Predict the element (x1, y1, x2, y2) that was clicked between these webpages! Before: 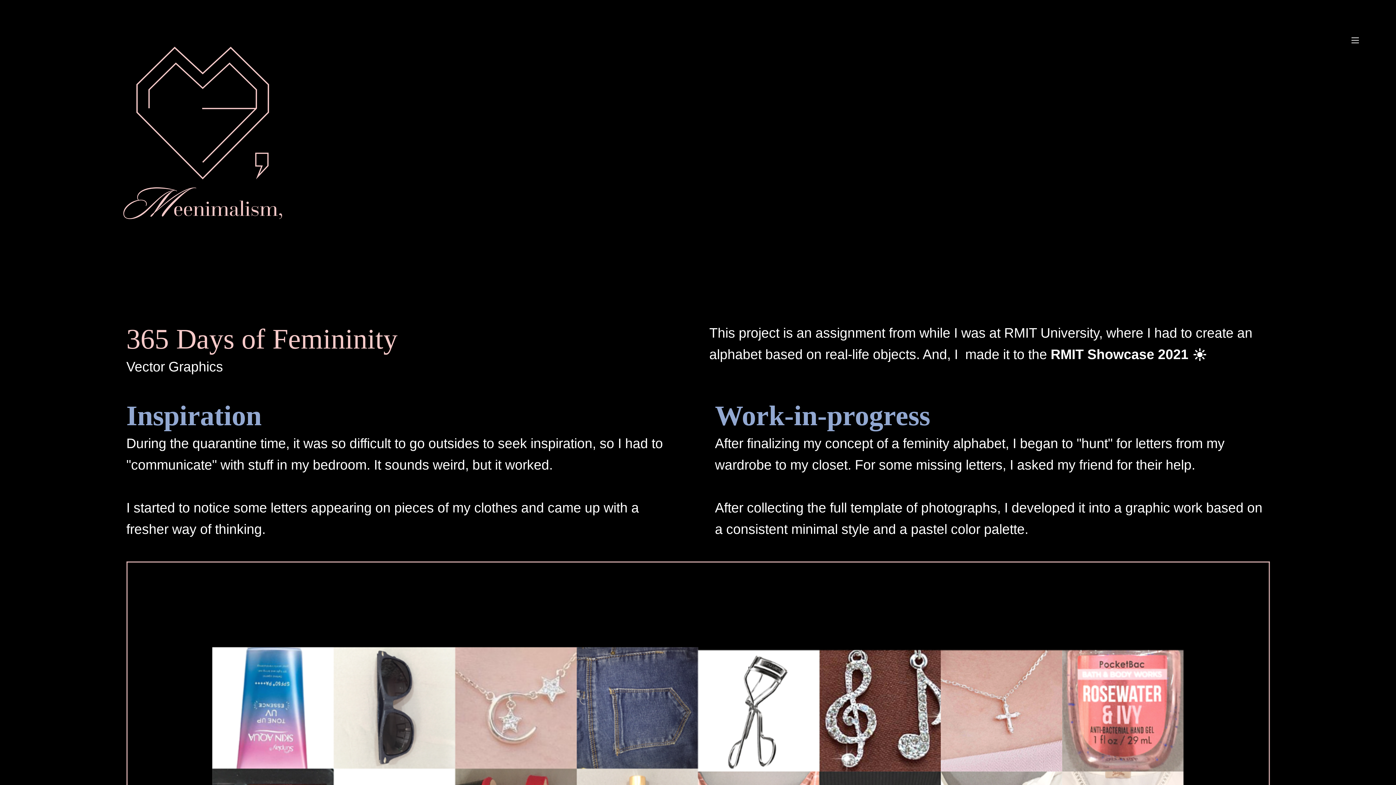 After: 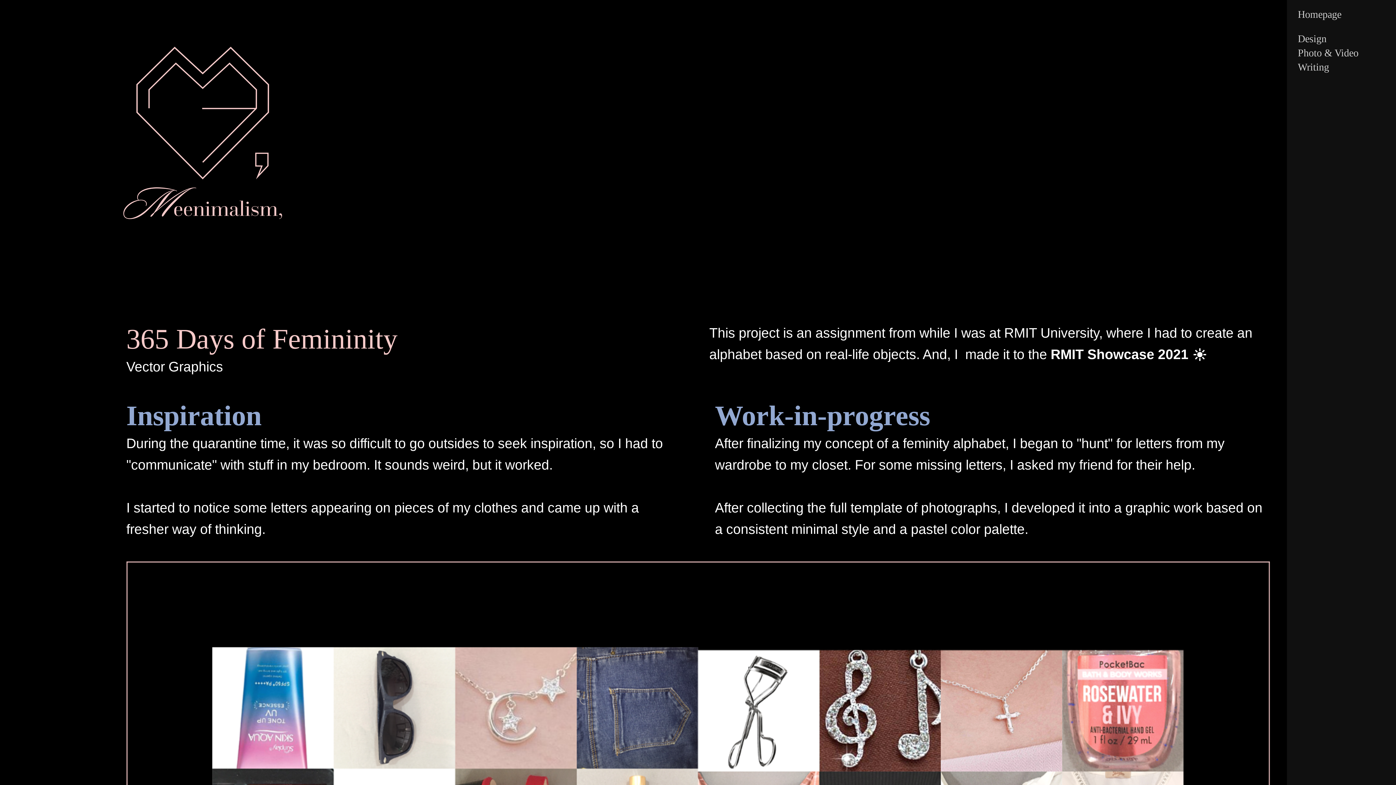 Action: bbox: (1348, 33, 1362, 47) label: ︎